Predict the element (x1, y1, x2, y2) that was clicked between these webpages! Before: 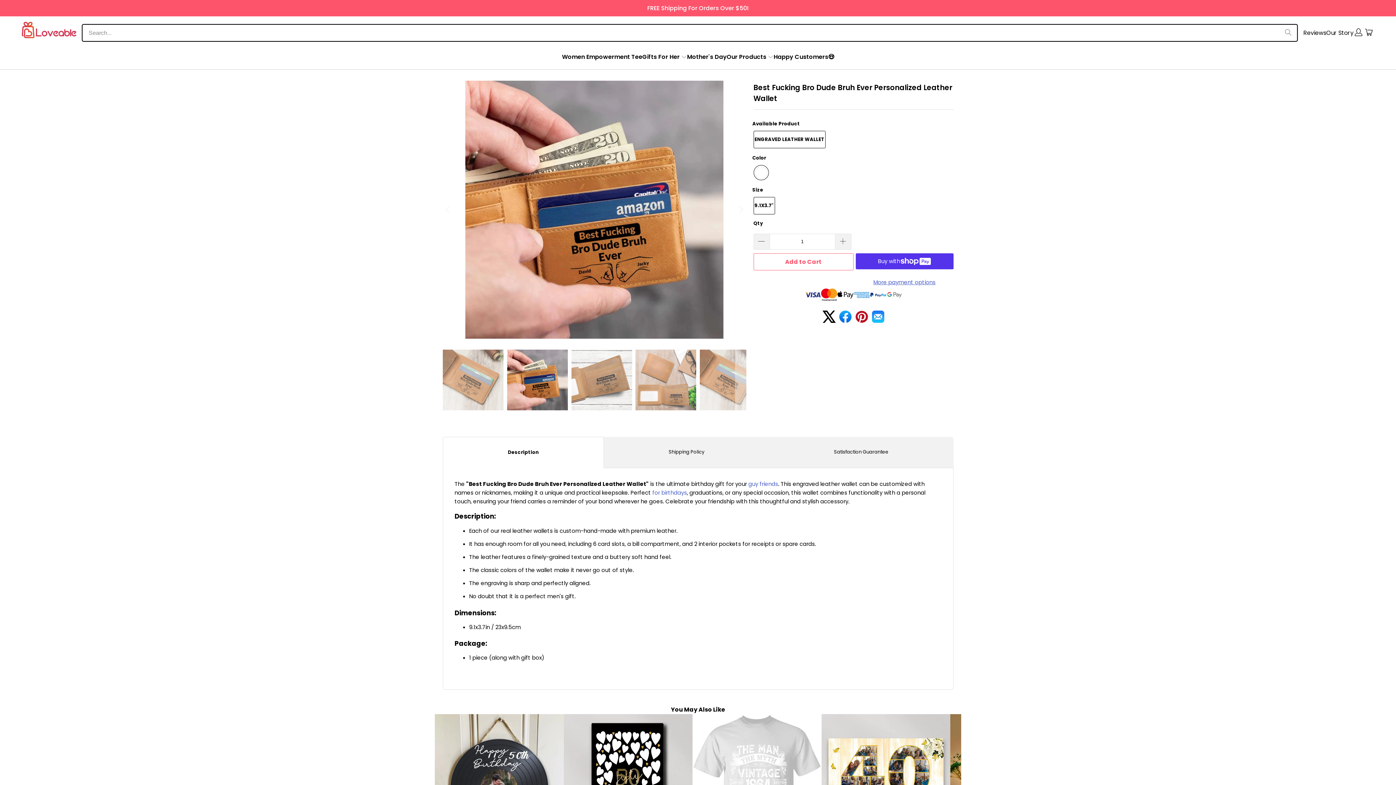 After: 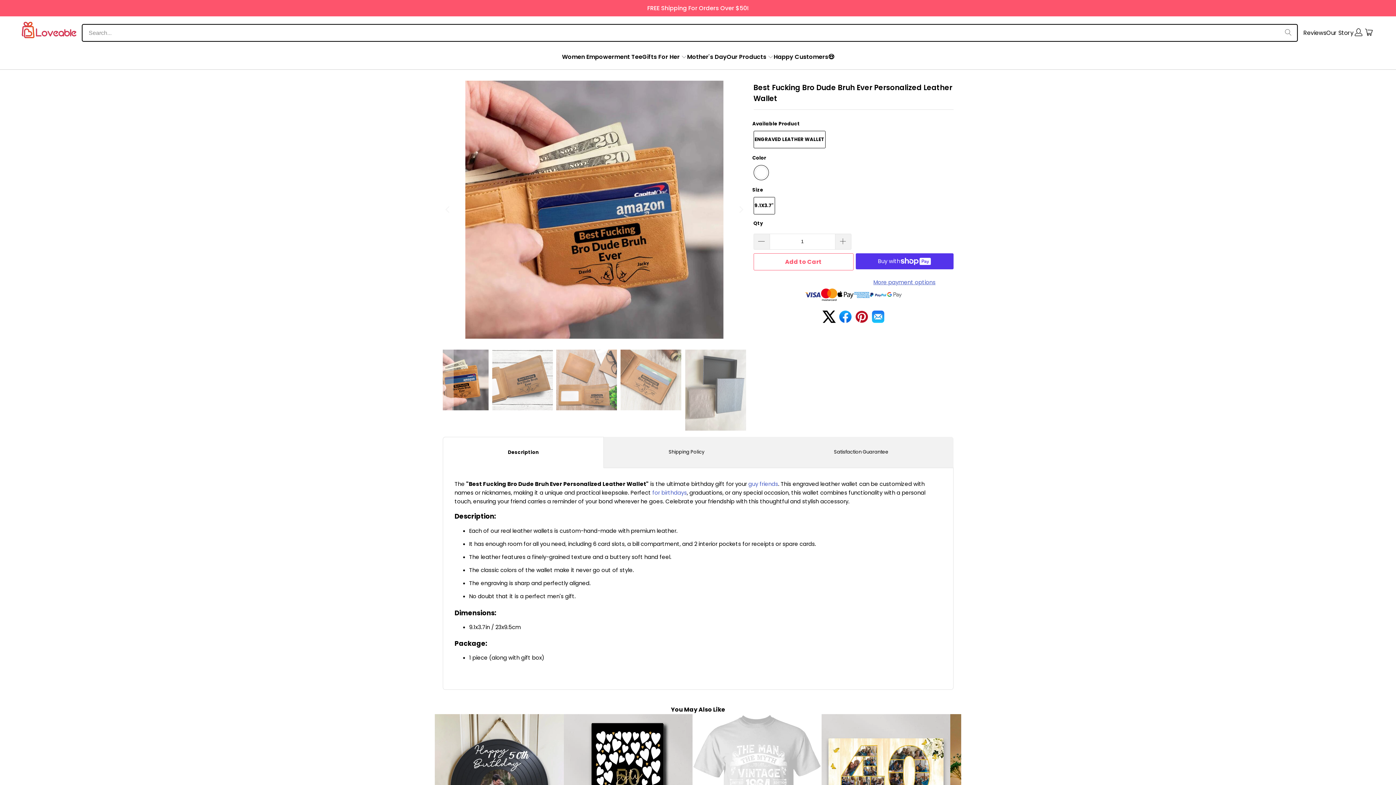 Action: bbox: (735, 349, 746, 434) label: Next